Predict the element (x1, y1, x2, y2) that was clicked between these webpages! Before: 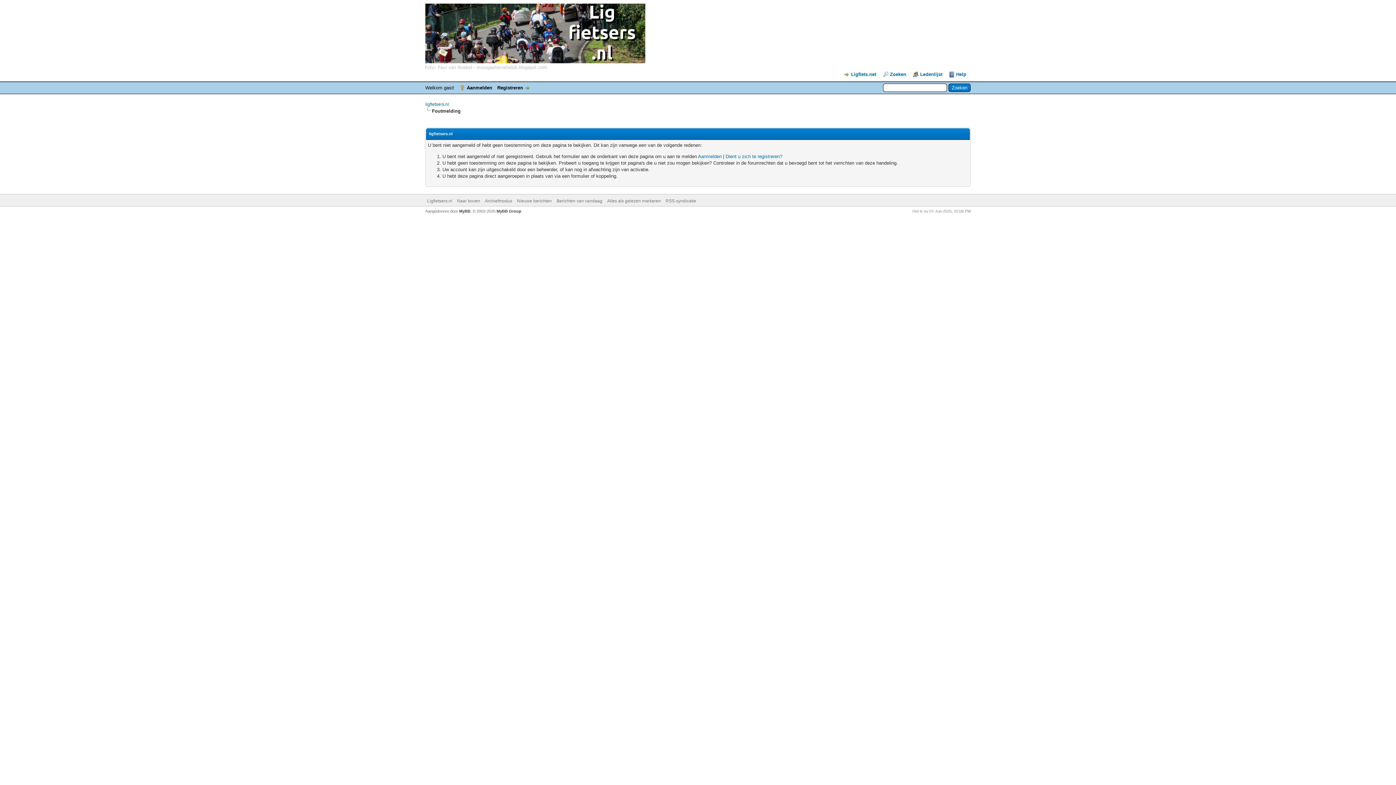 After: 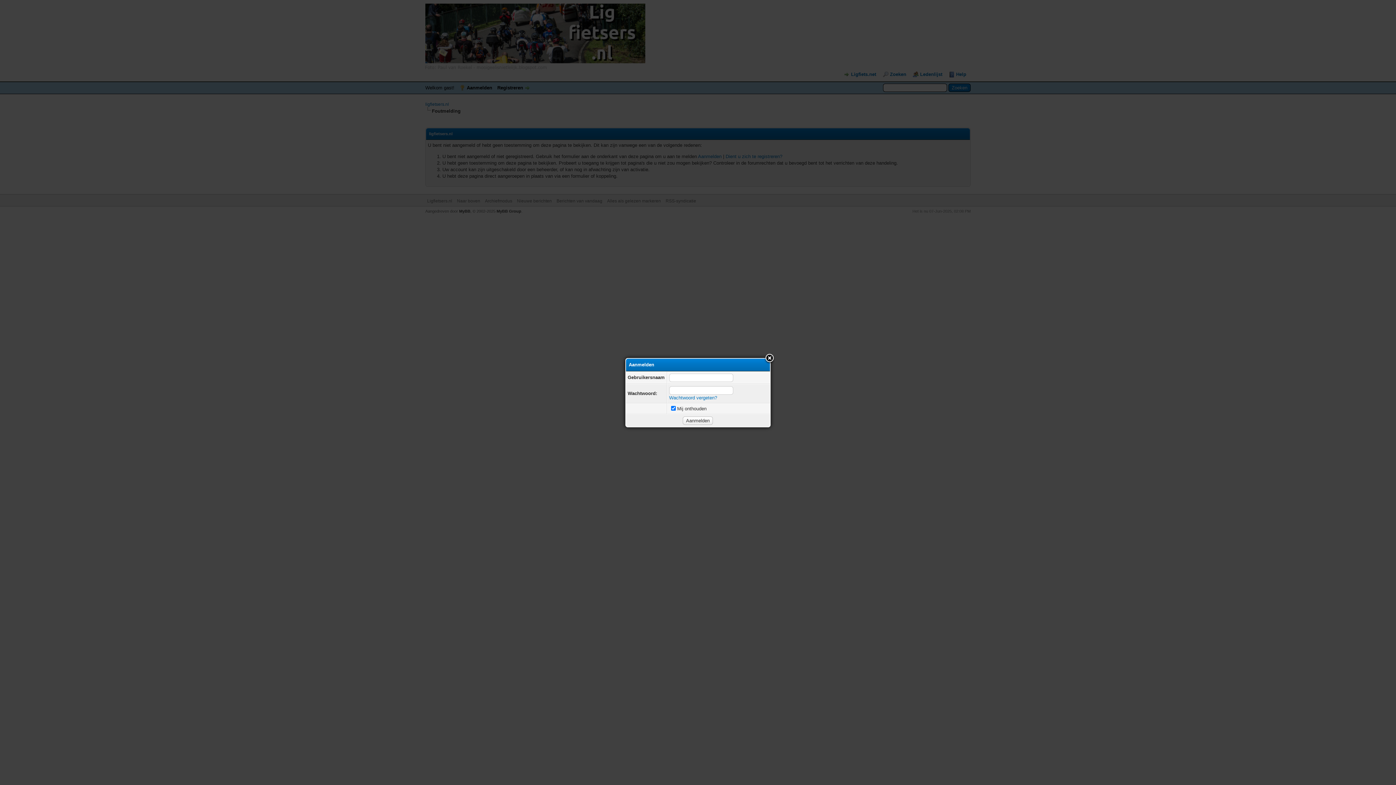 Action: bbox: (459, 85, 492, 90) label: Aanmelden